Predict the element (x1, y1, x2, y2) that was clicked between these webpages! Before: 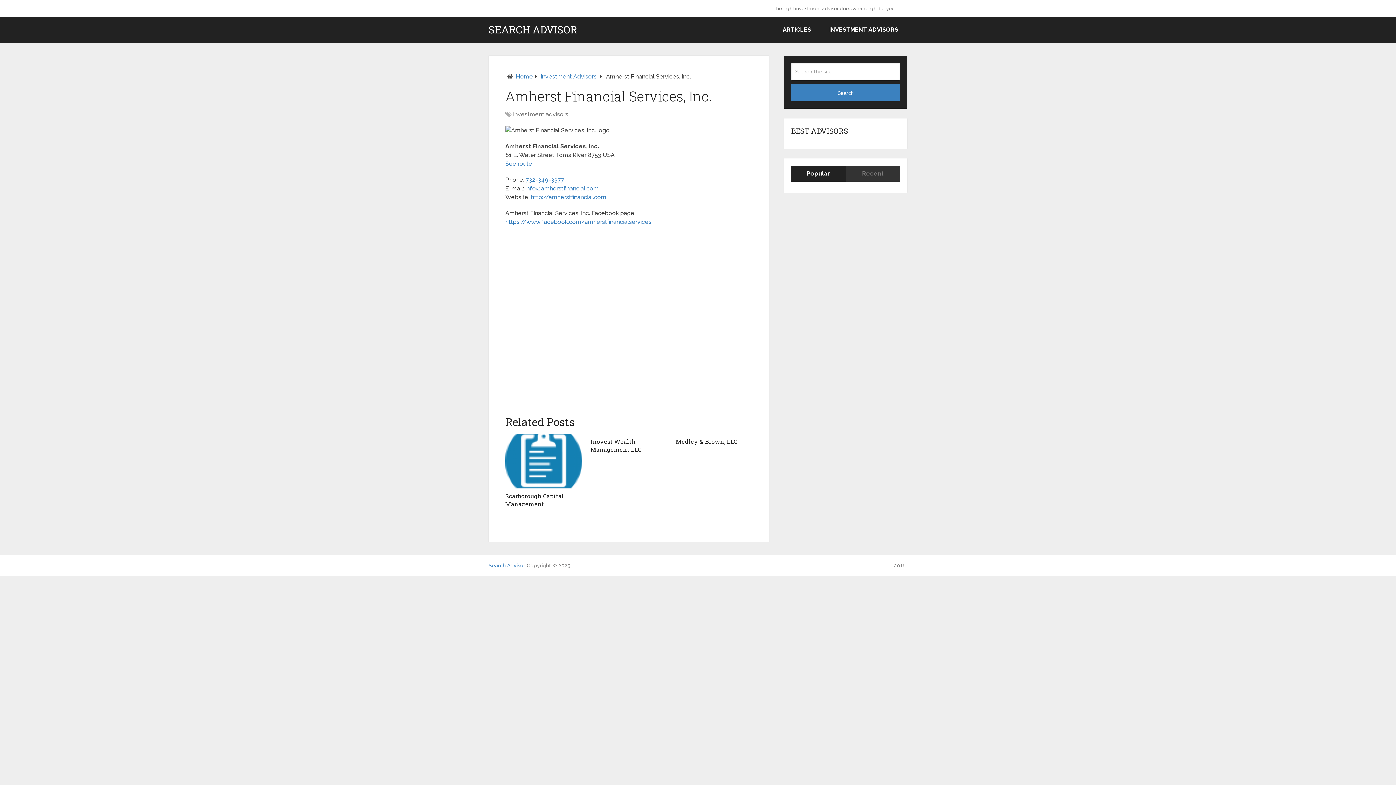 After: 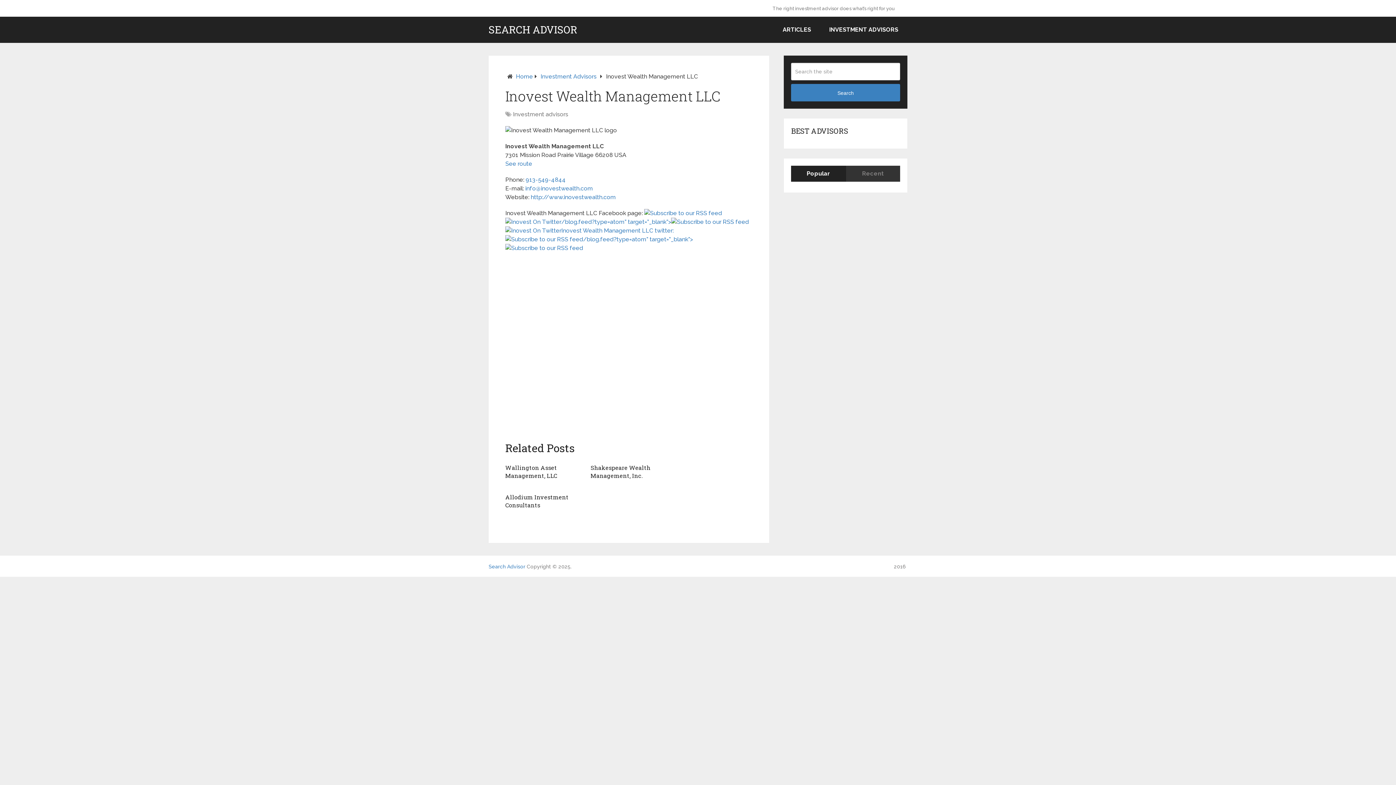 Action: bbox: (590, 437, 641, 453) label: Inovest Wealth Management LLC